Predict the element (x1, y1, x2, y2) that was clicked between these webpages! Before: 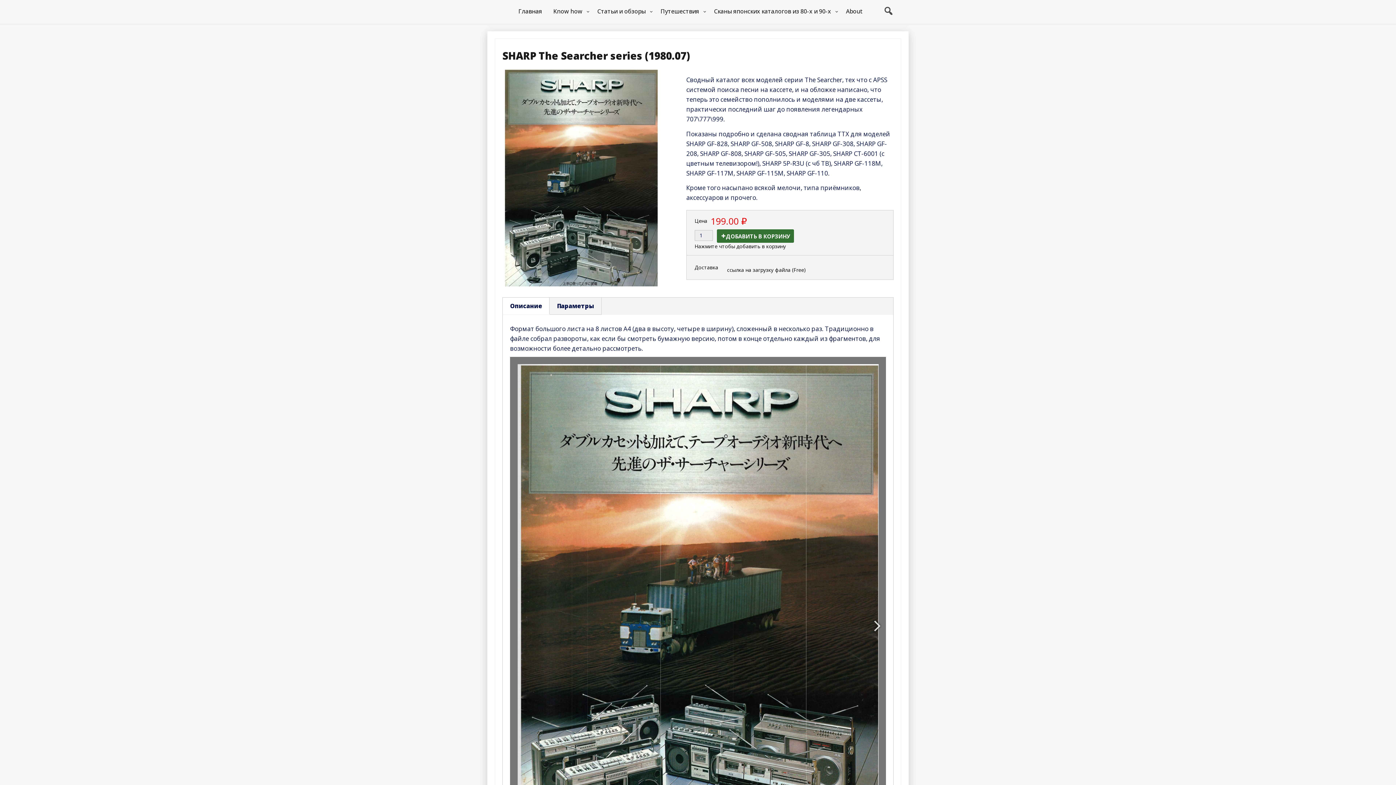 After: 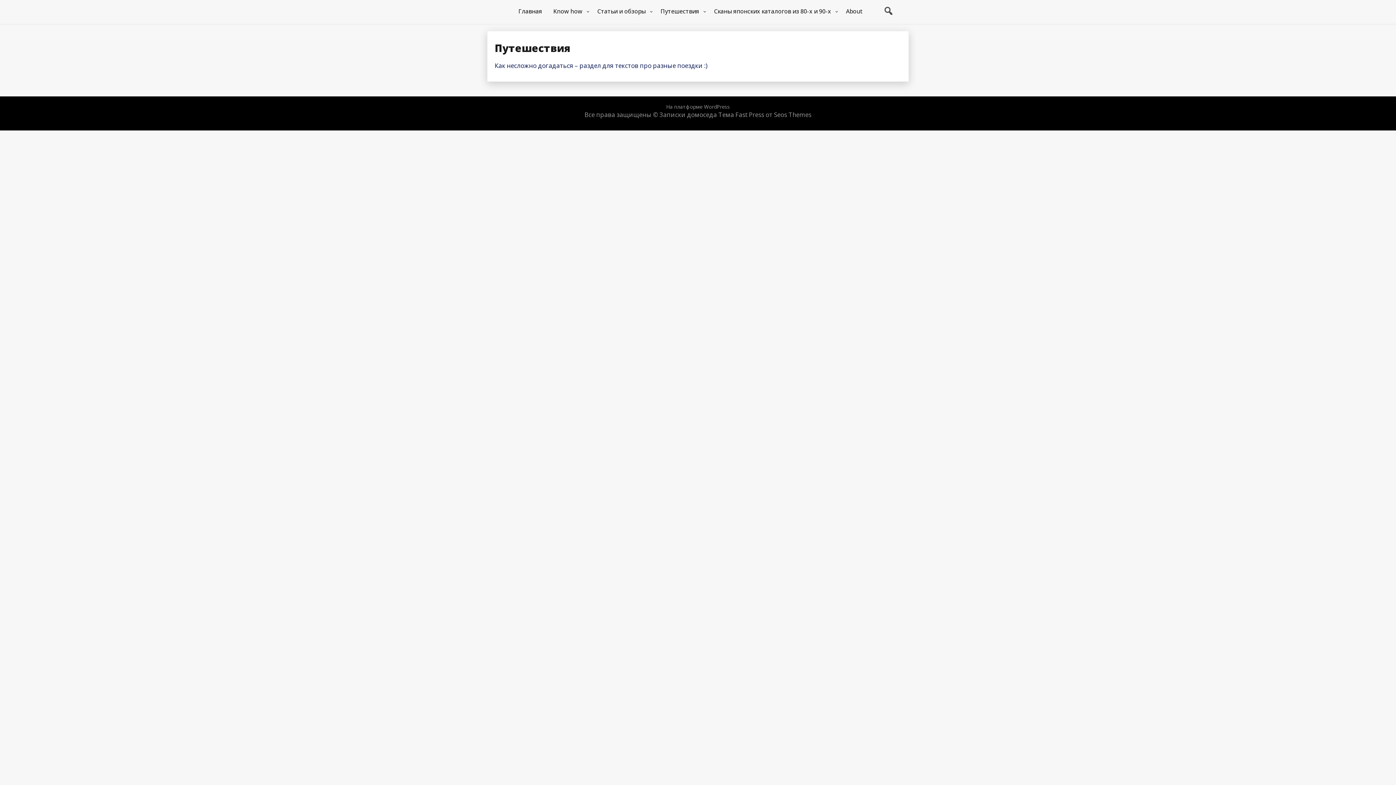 Action: label: Путешествия bbox: (655, 0, 708, 23)